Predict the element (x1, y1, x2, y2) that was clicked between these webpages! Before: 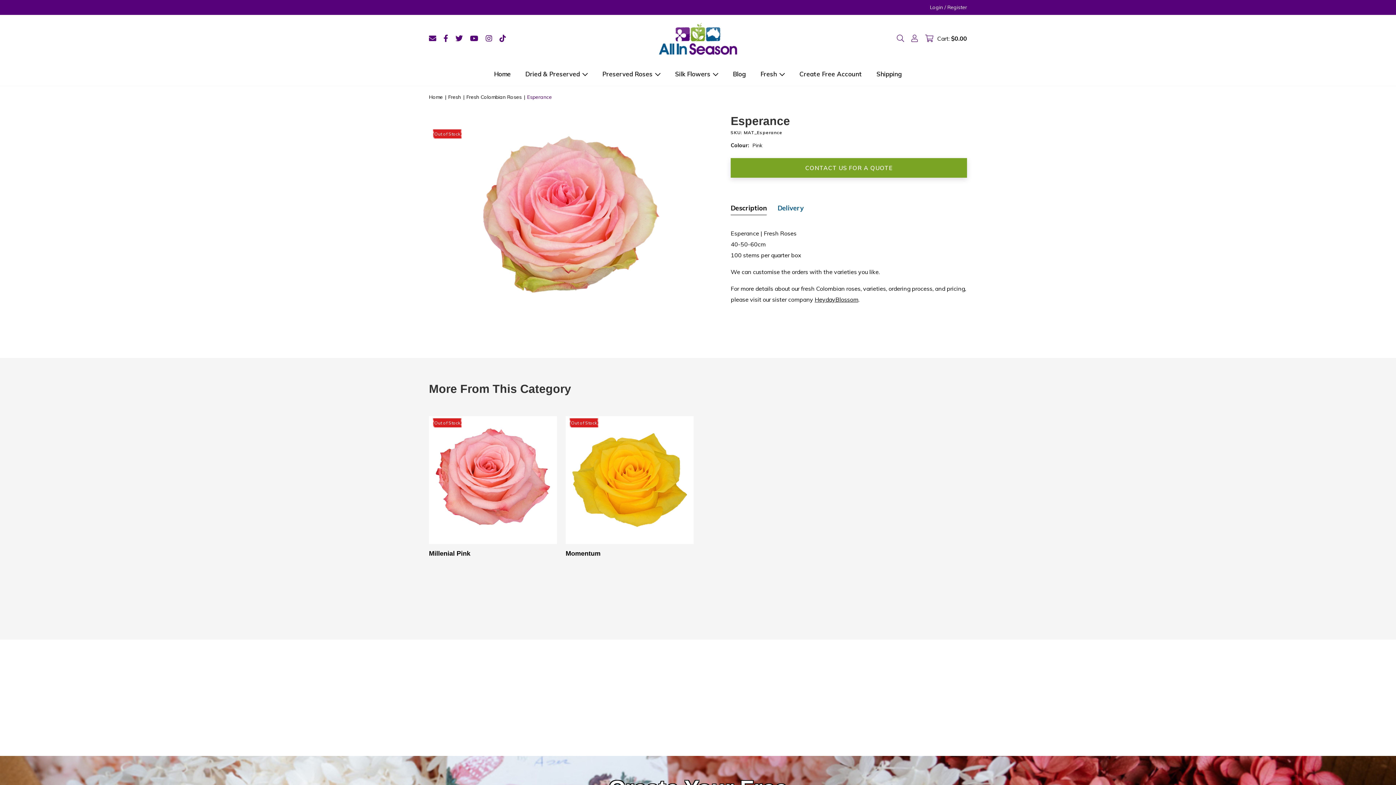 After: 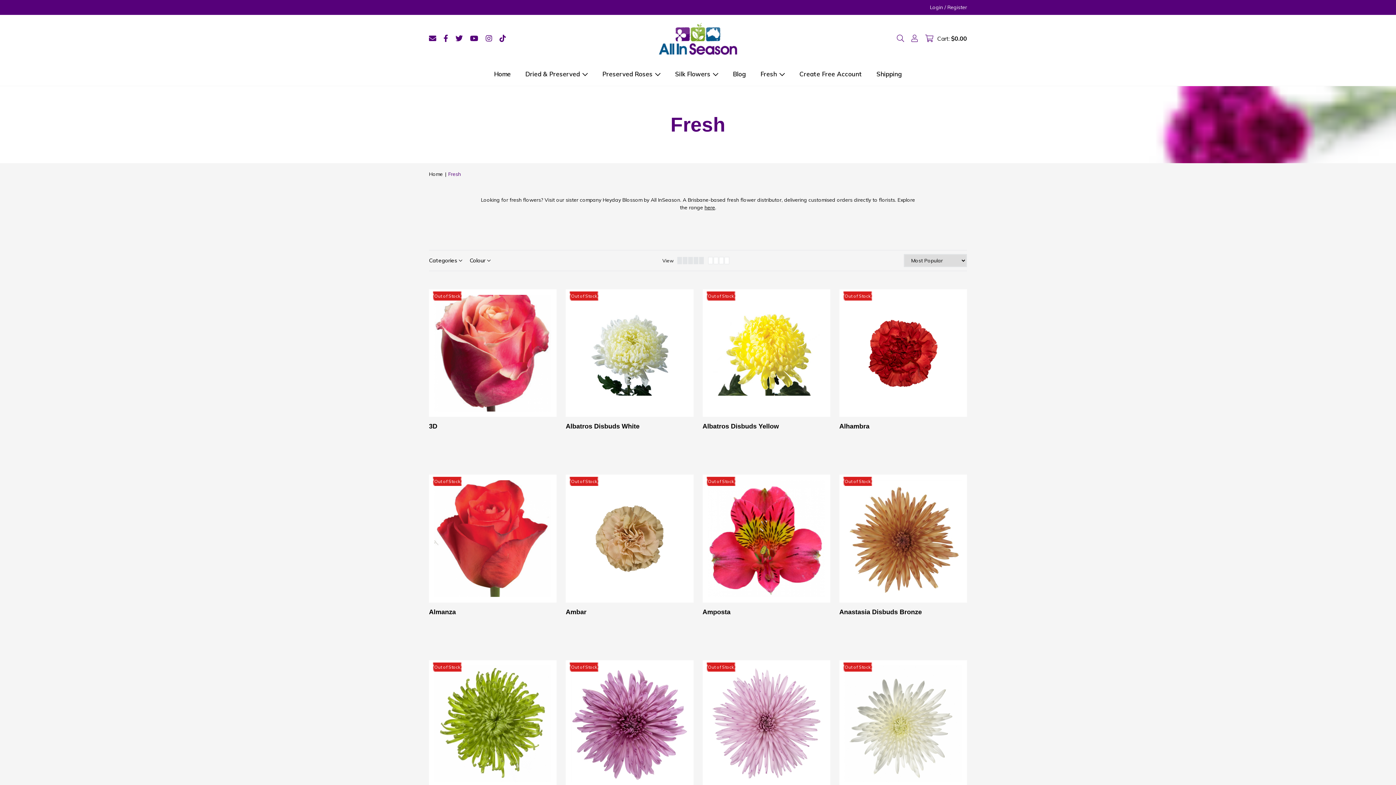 Action: bbox: (448, 93, 461, 100) label: Fresh